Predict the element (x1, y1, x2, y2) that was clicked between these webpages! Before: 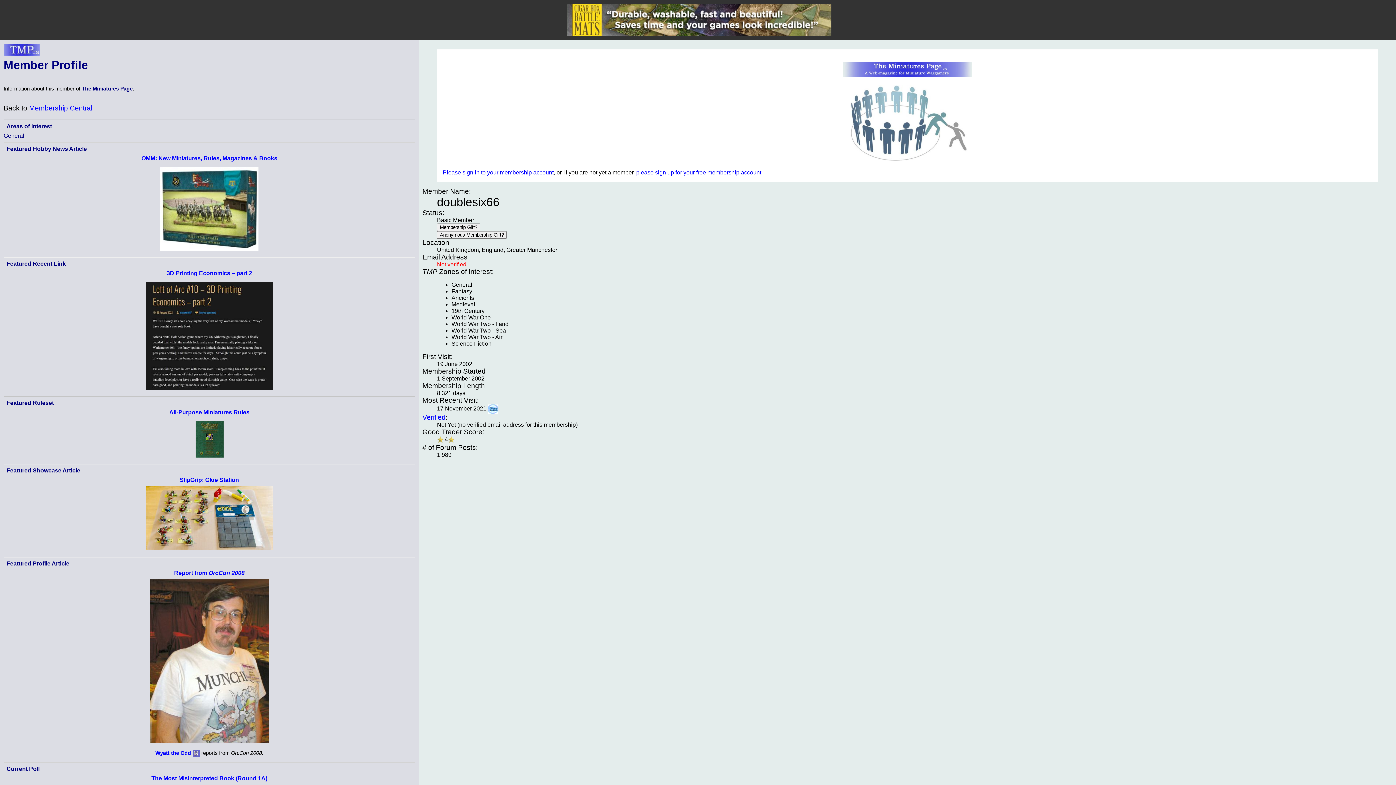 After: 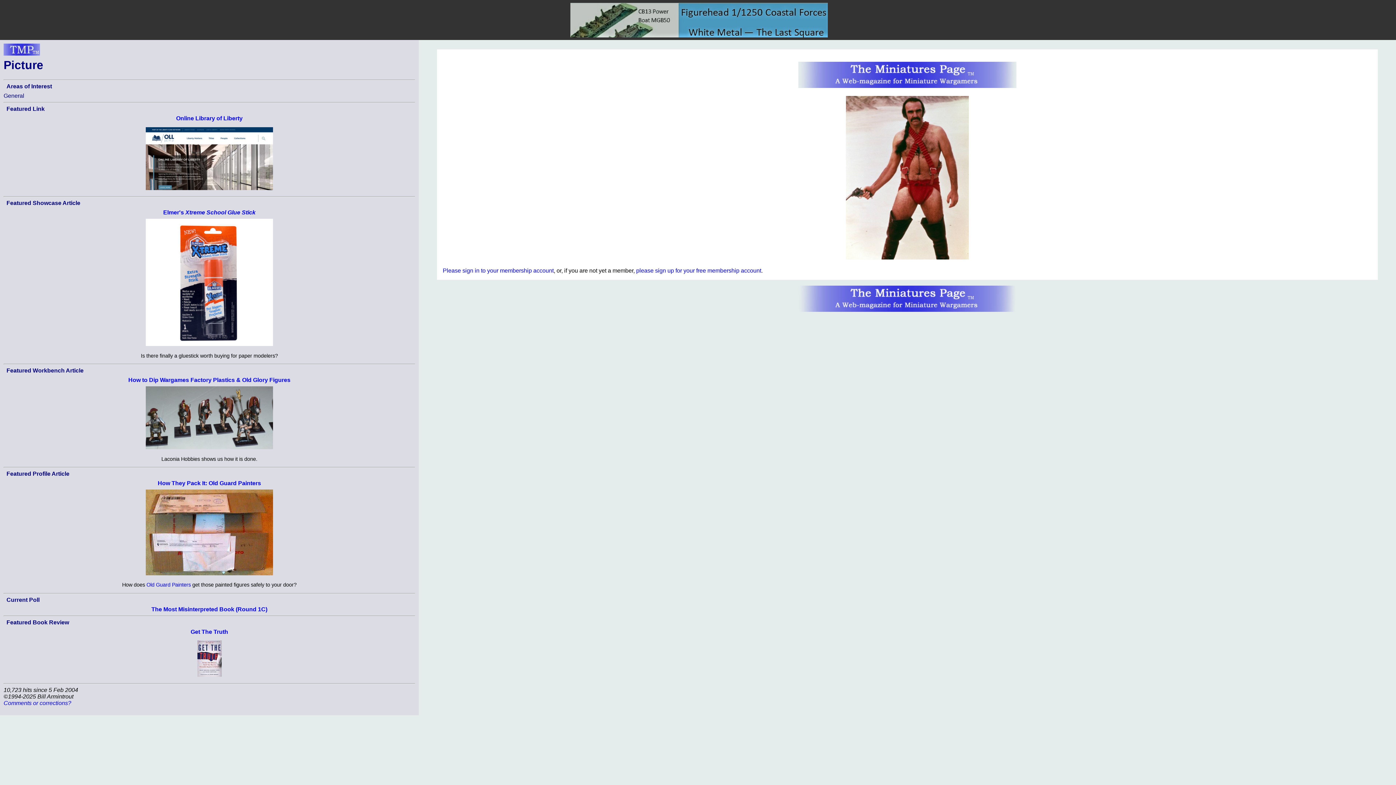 Action: bbox: (442, 61, 1372, 78)